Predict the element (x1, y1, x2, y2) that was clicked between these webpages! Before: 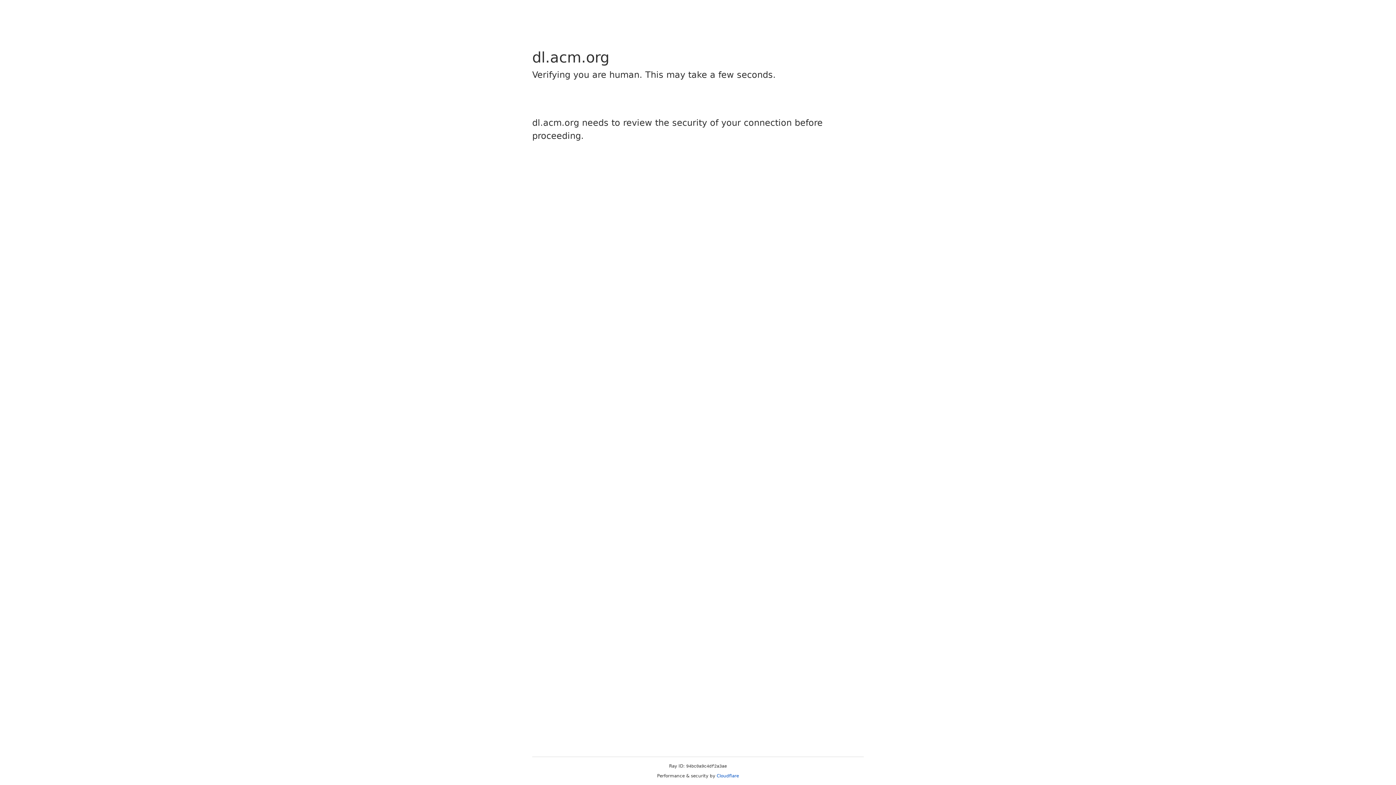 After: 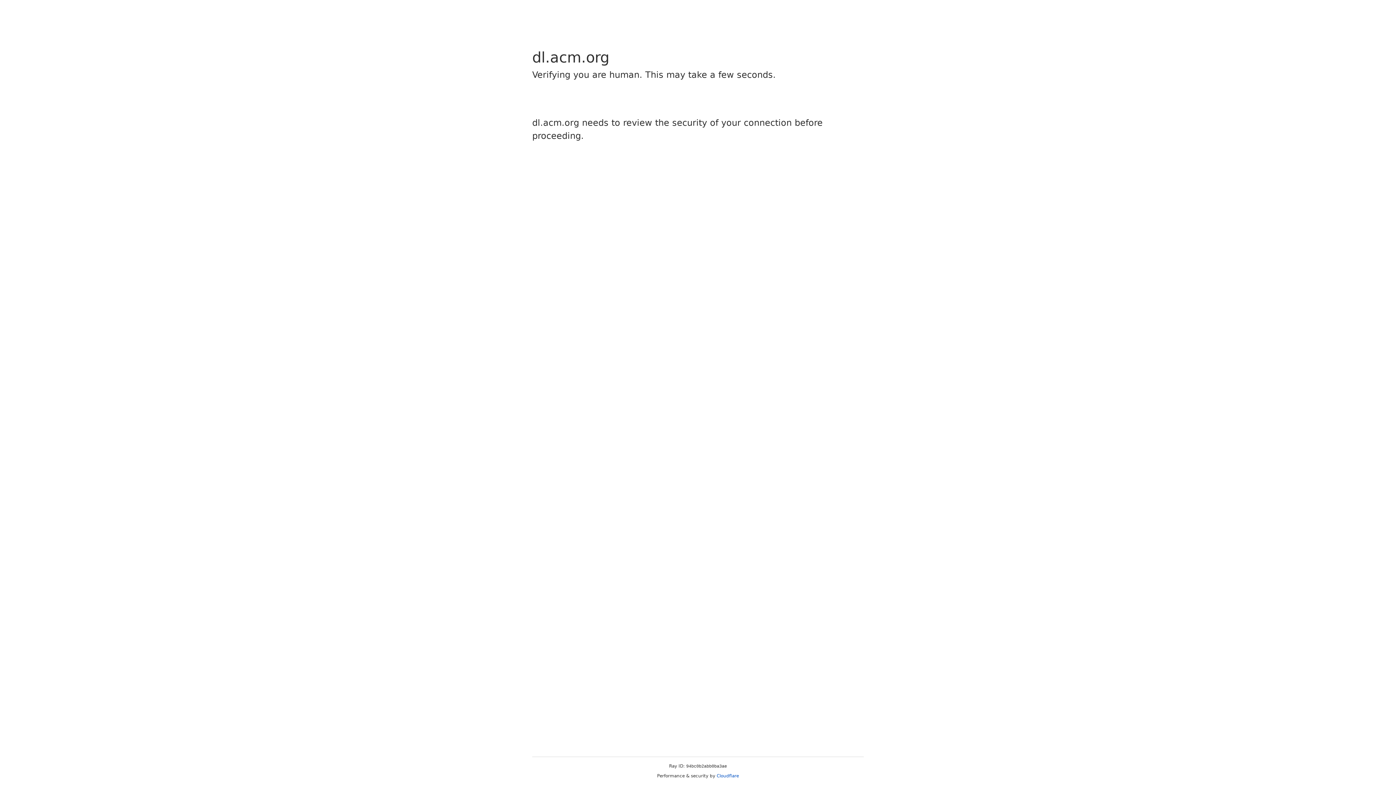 Action: label: Cloudflare bbox: (716, 773, 739, 778)